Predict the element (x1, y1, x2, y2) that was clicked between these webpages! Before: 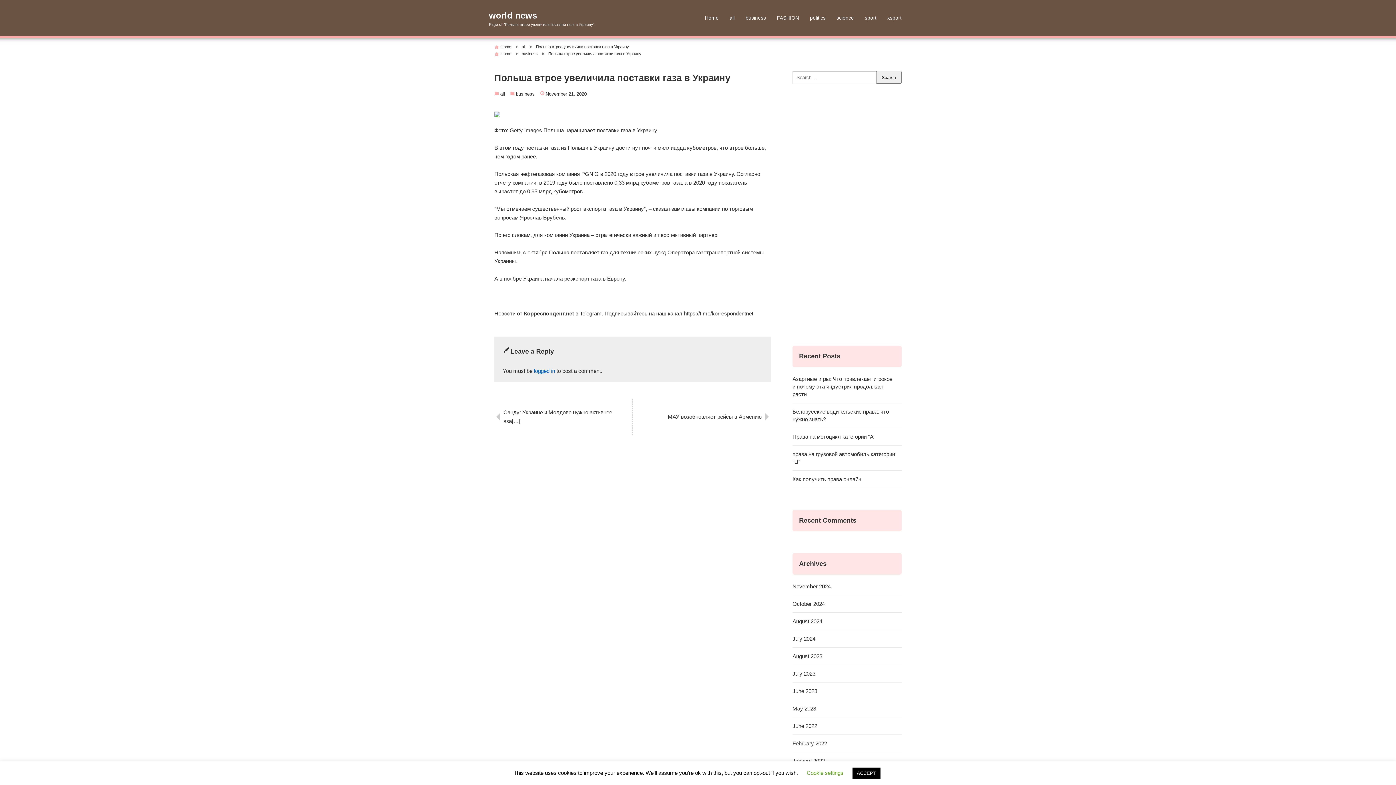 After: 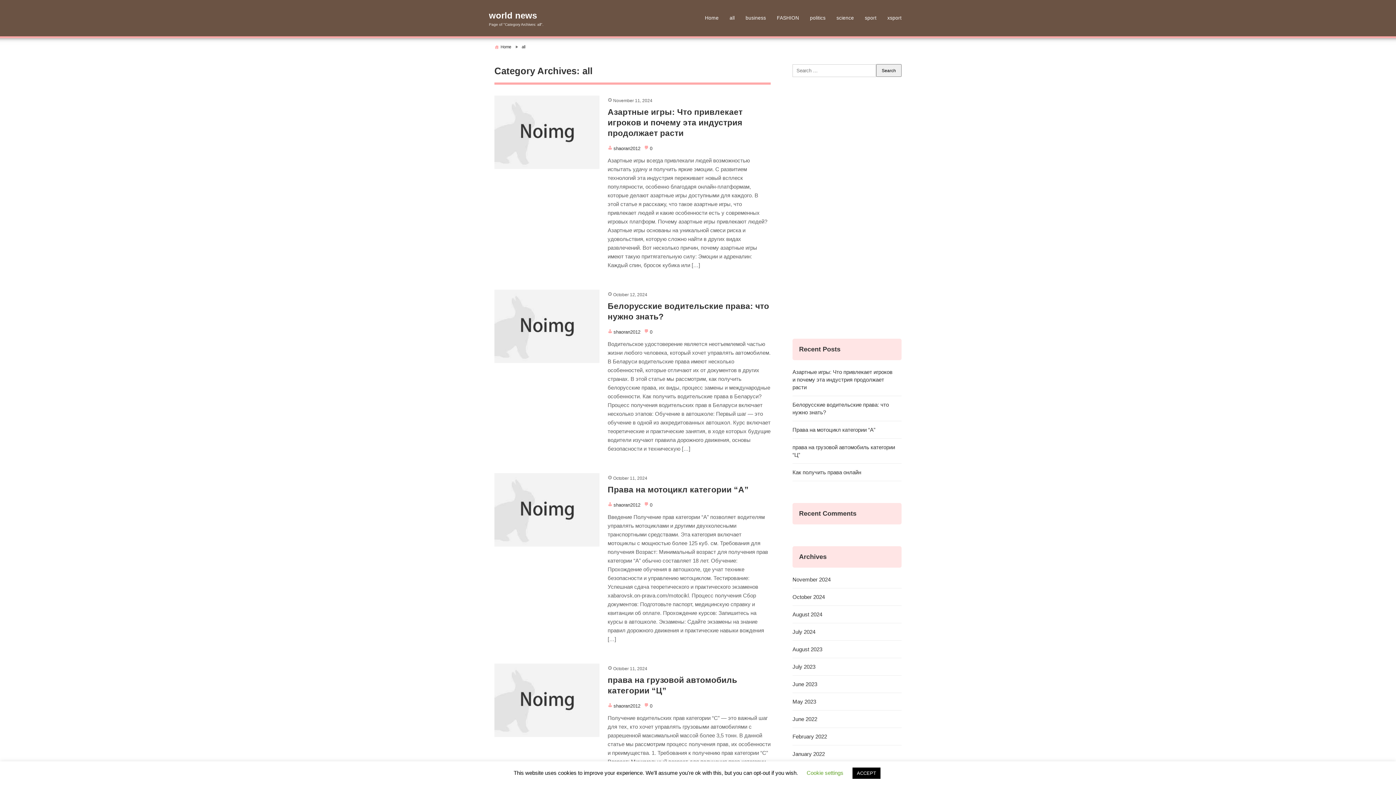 Action: label: all bbox: (521, 44, 525, 49)